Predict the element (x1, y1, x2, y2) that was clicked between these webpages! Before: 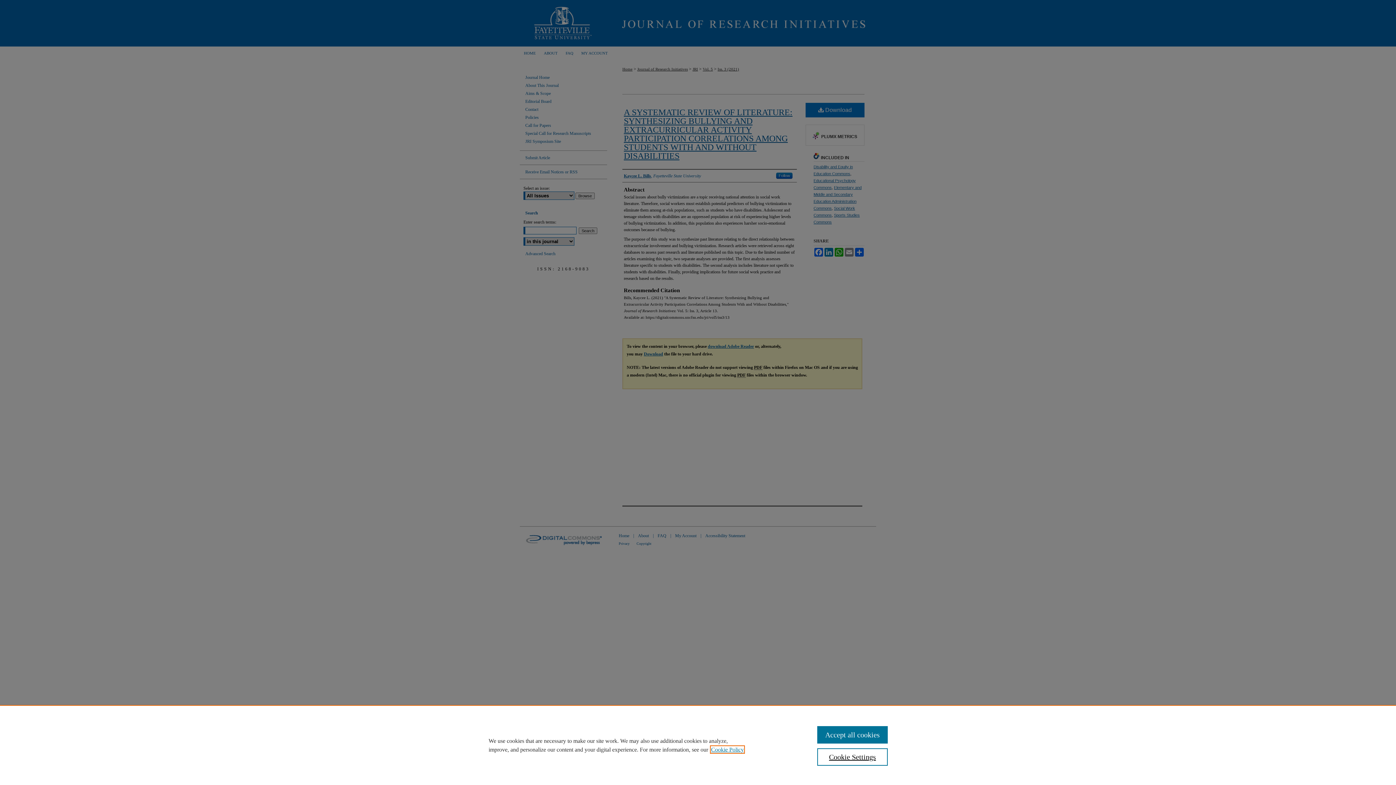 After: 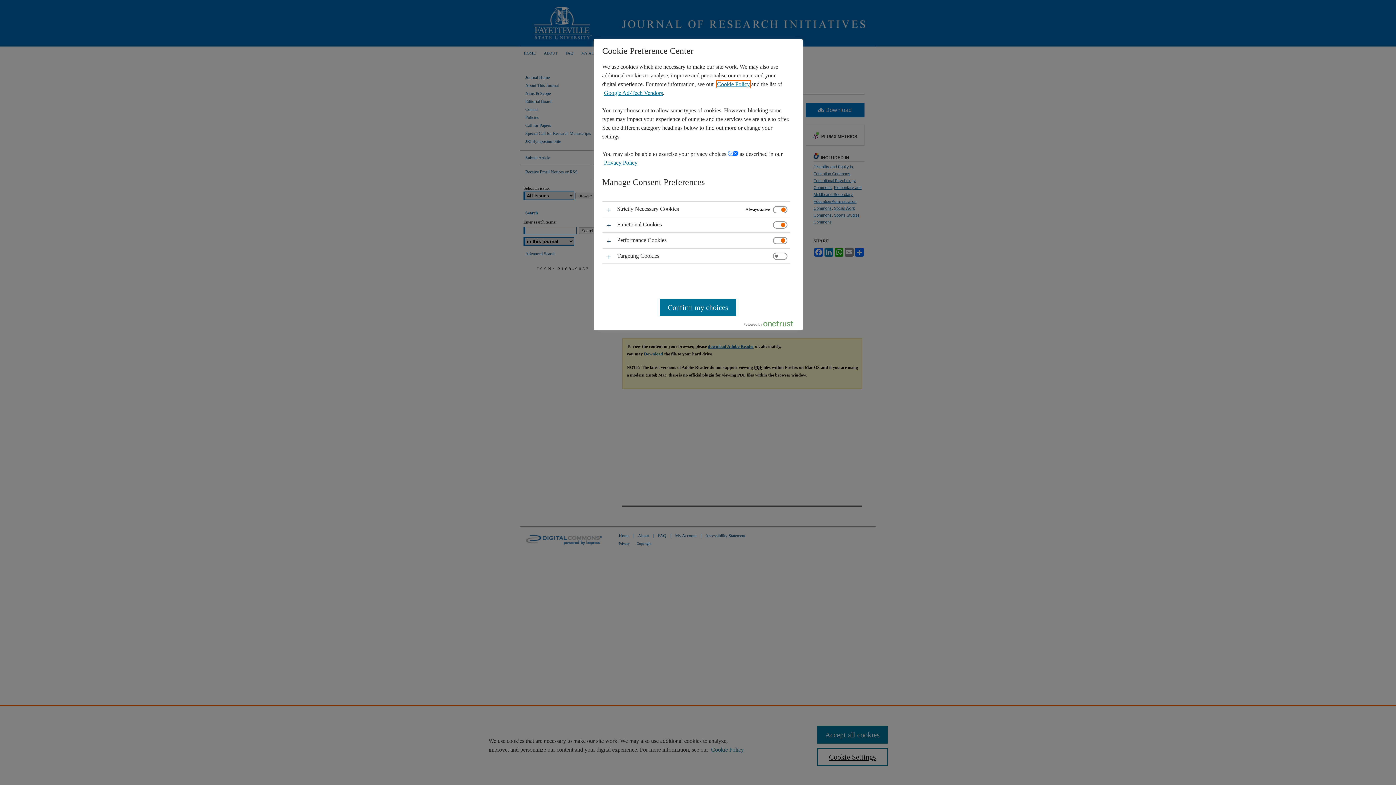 Action: label: Cookie Settings bbox: (817, 748, 887, 766)